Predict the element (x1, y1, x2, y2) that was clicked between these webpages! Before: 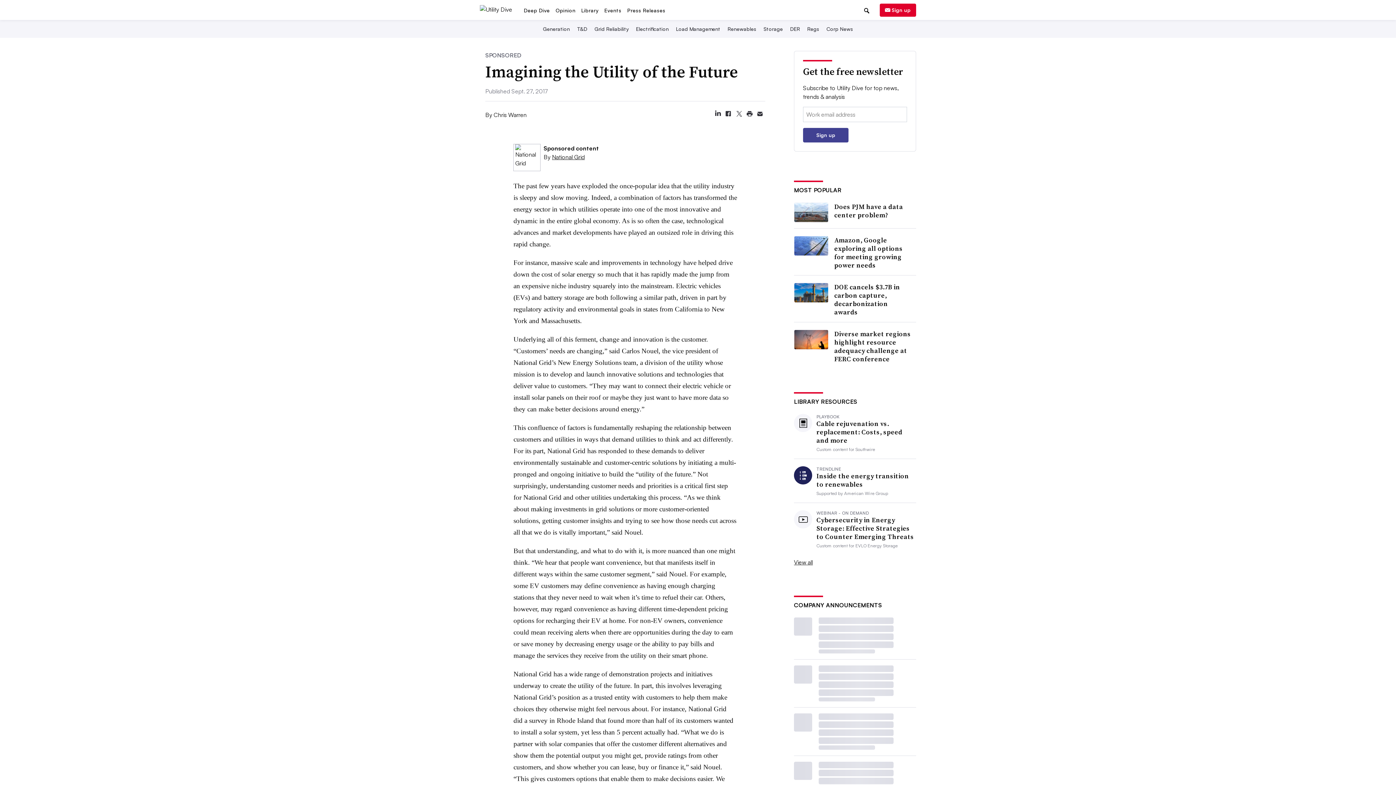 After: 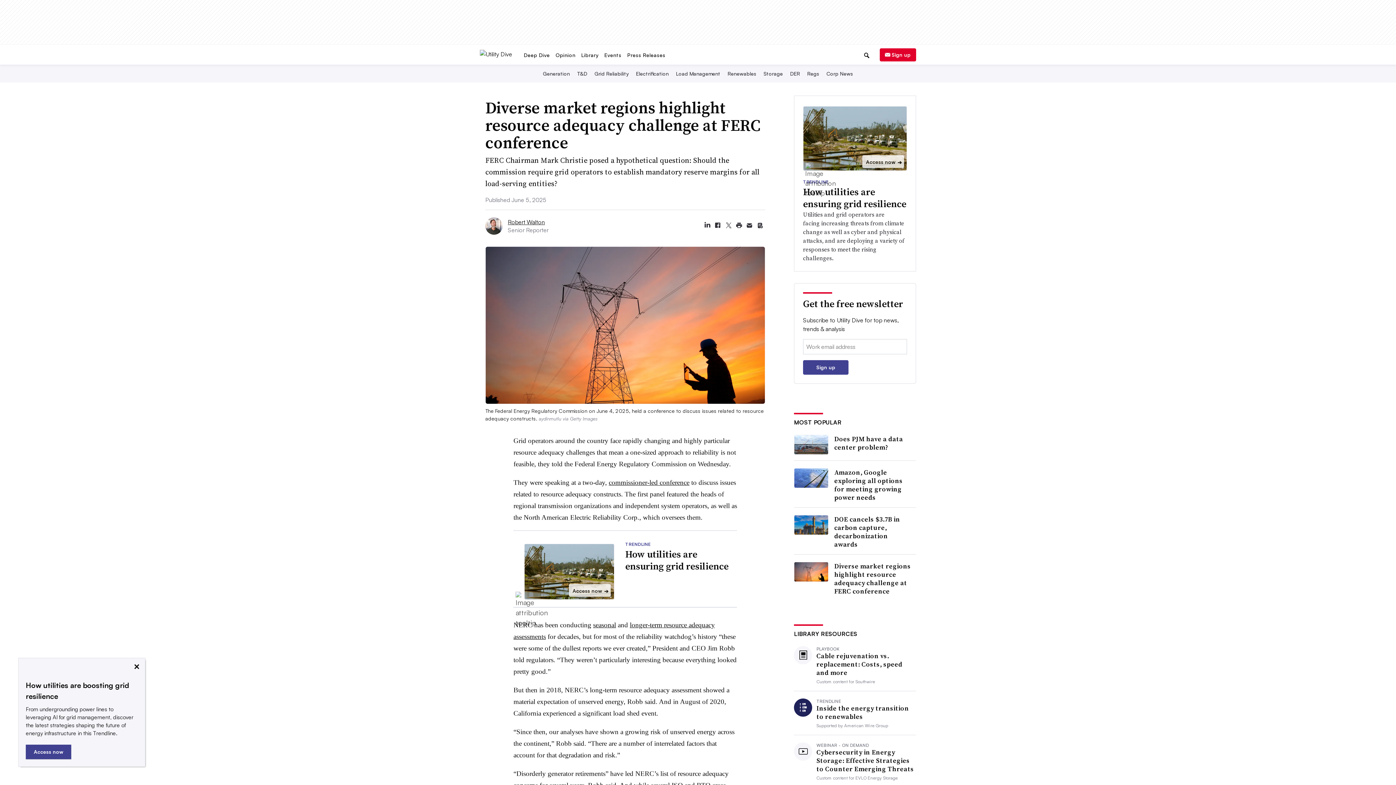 Action: label: Diverse market regions highlight resource adequacy challenge at FERC conference bbox: (834, 329, 912, 363)